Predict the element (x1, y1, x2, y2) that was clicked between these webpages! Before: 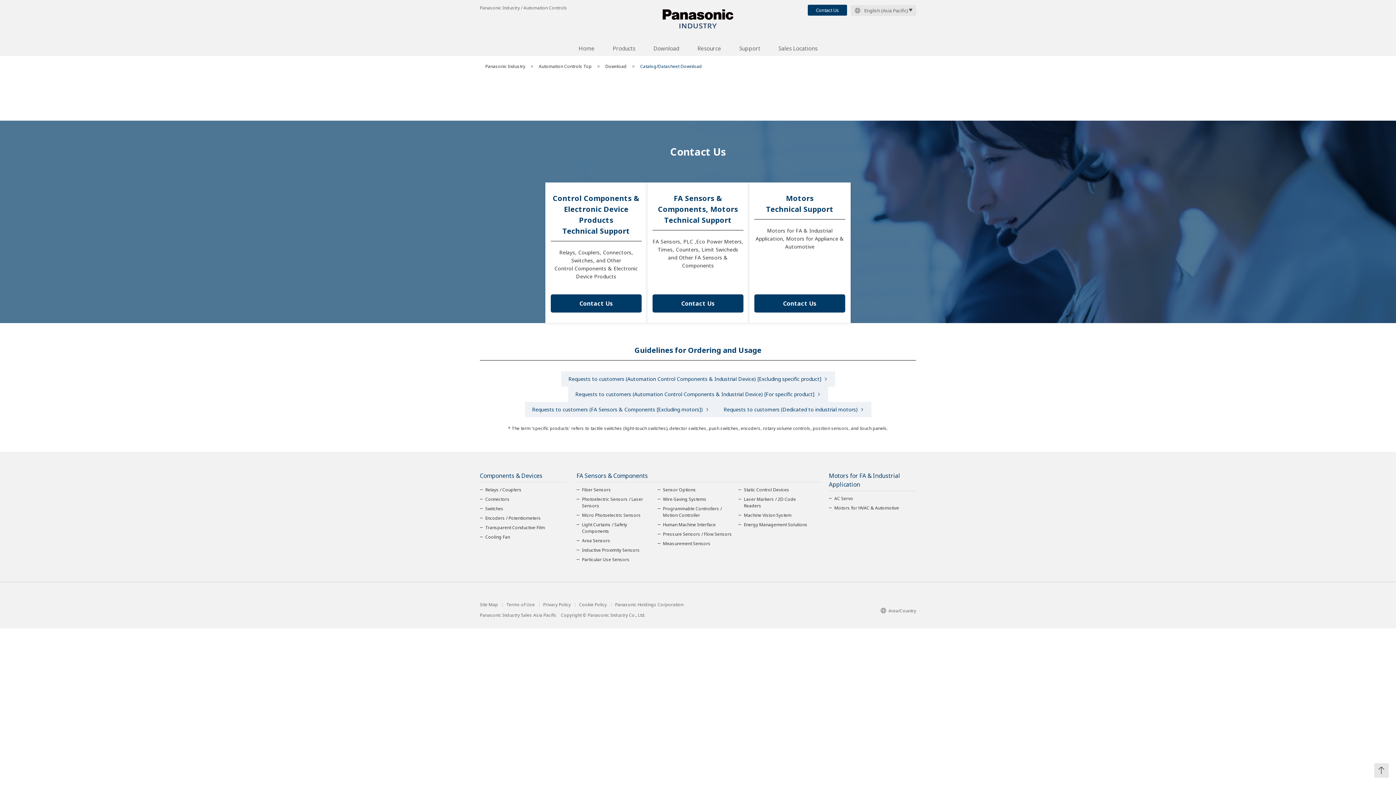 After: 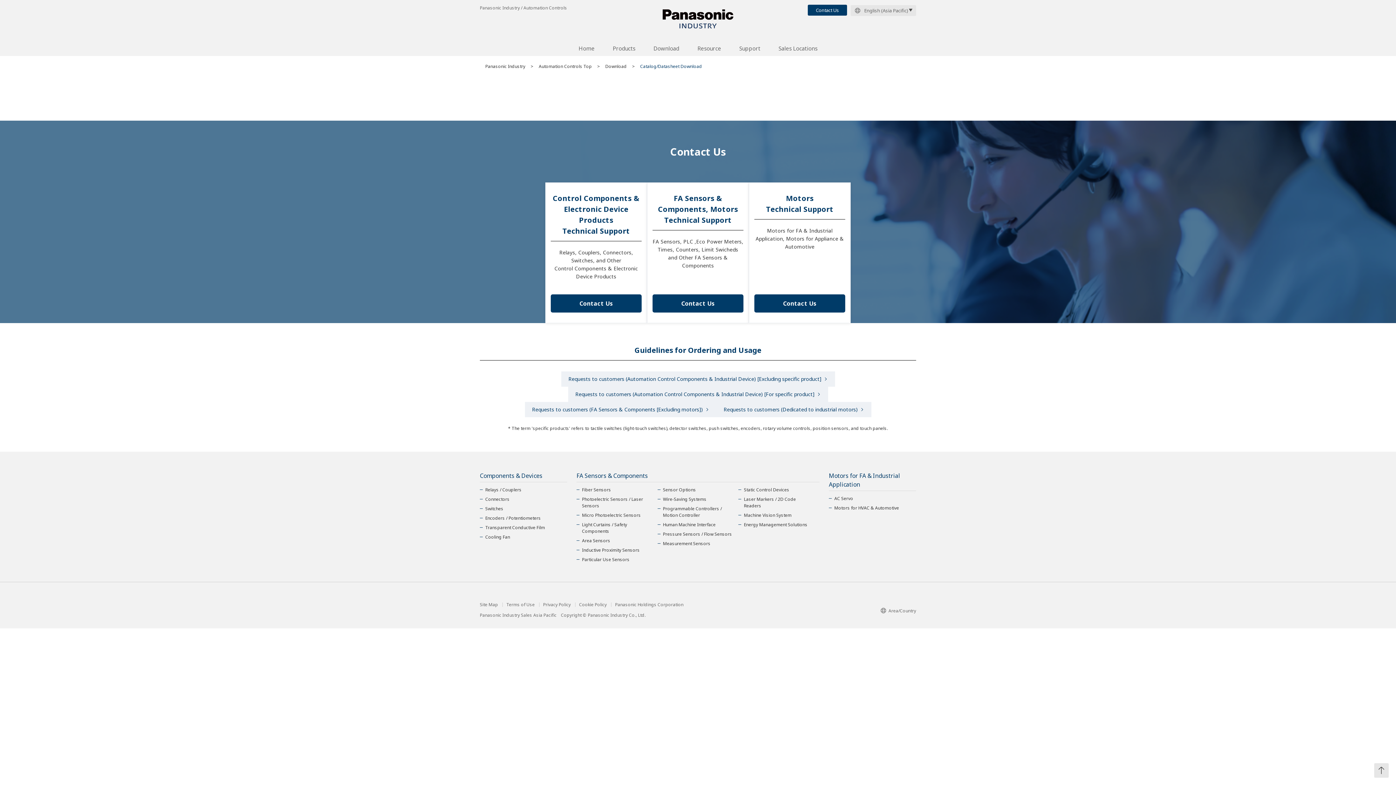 Action: label: Contact Us bbox: (754, 294, 845, 312)